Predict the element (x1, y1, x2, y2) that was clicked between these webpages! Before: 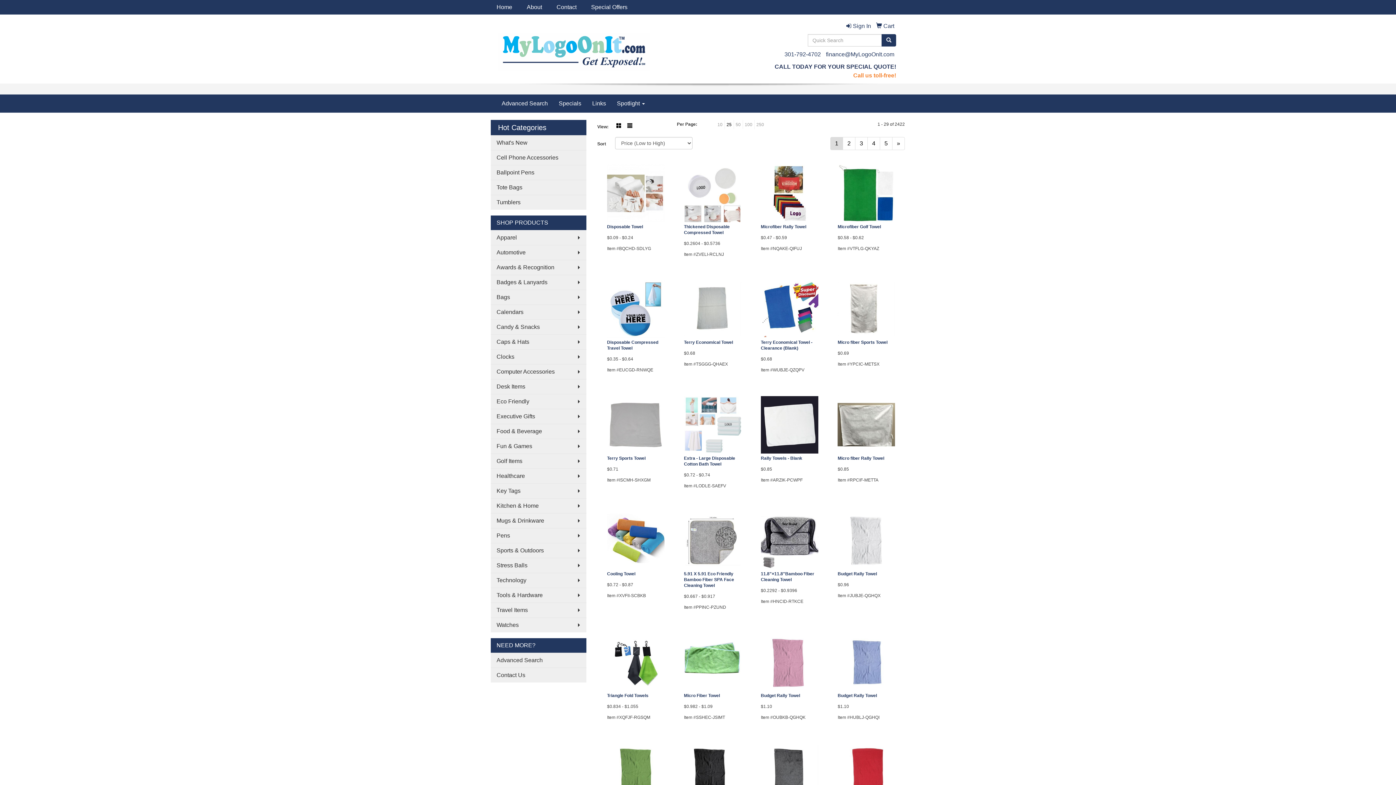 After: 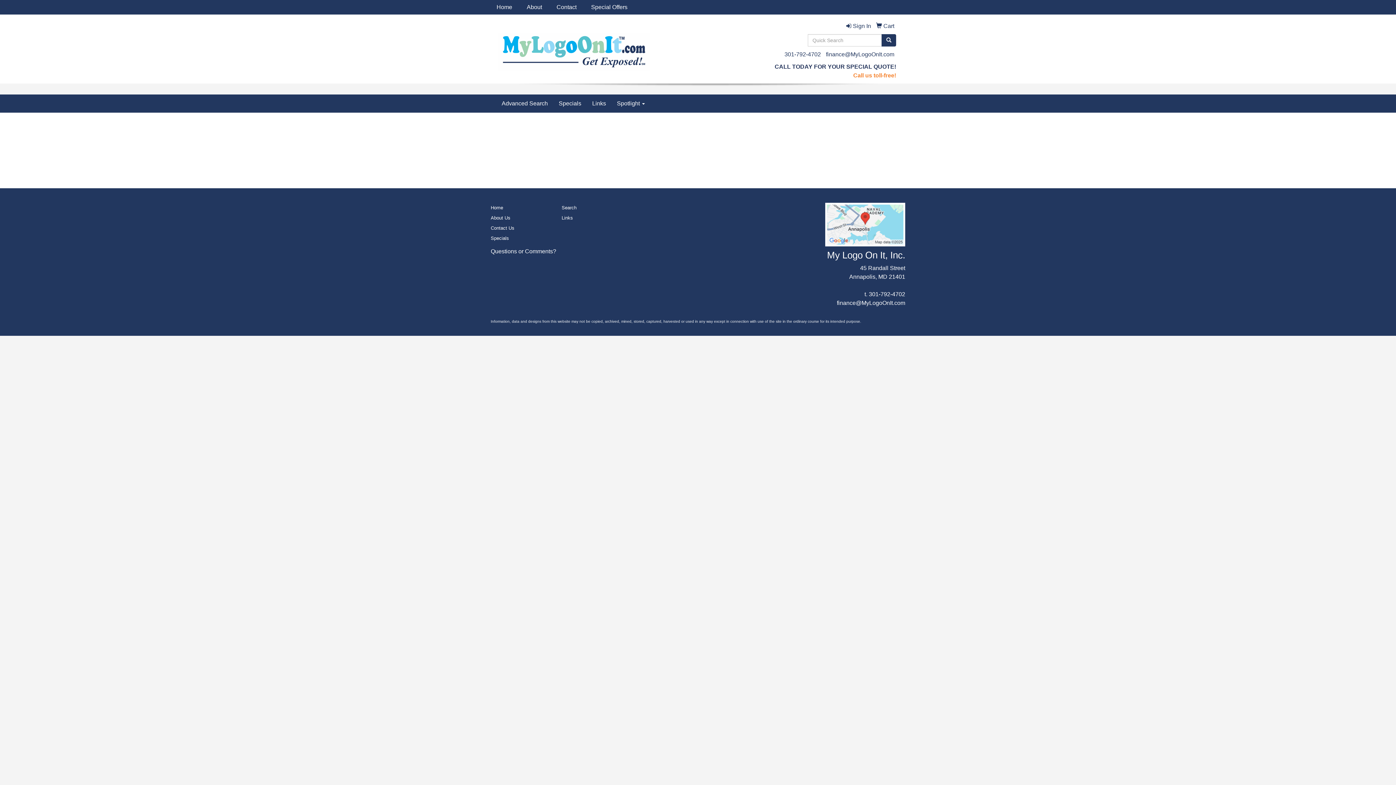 Action: bbox: (846, 22, 871, 29) label:  Sign In